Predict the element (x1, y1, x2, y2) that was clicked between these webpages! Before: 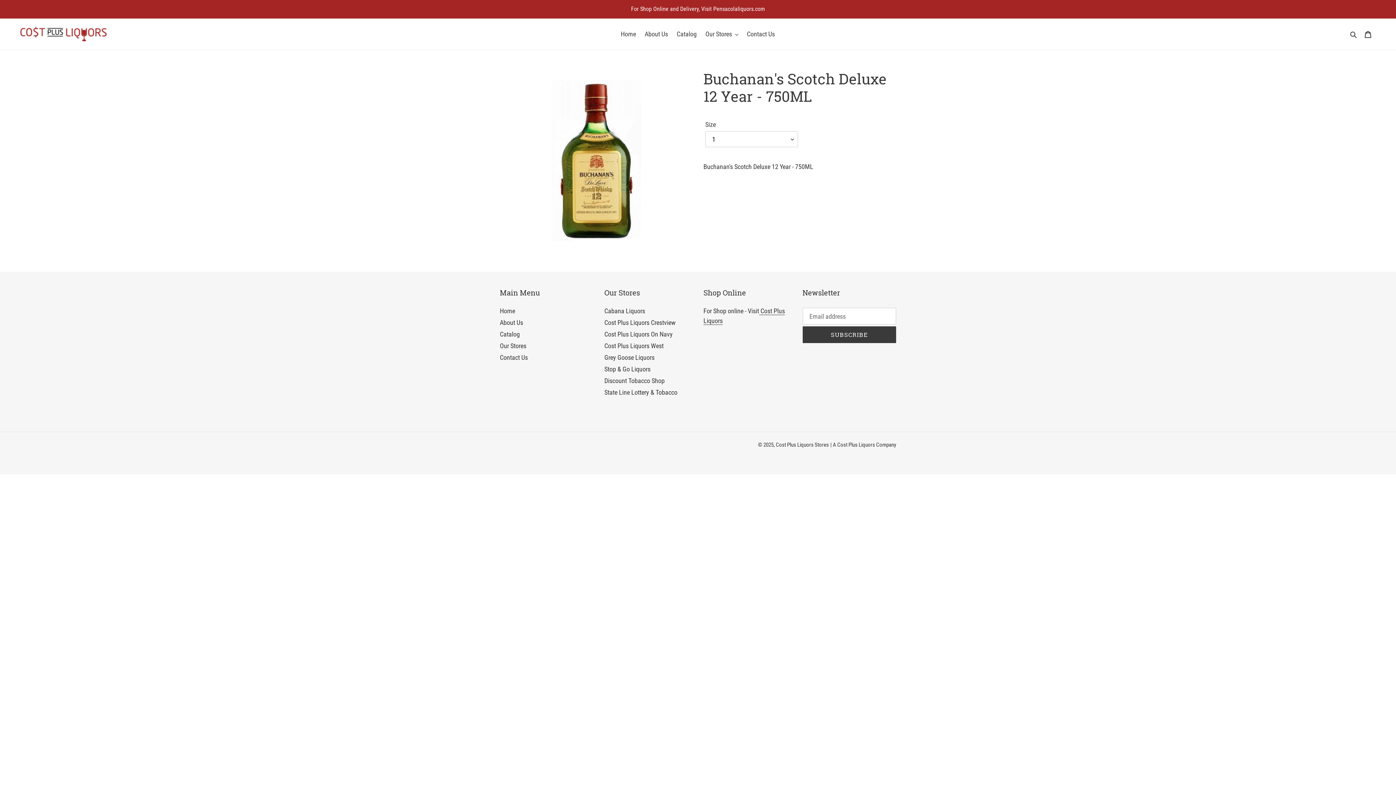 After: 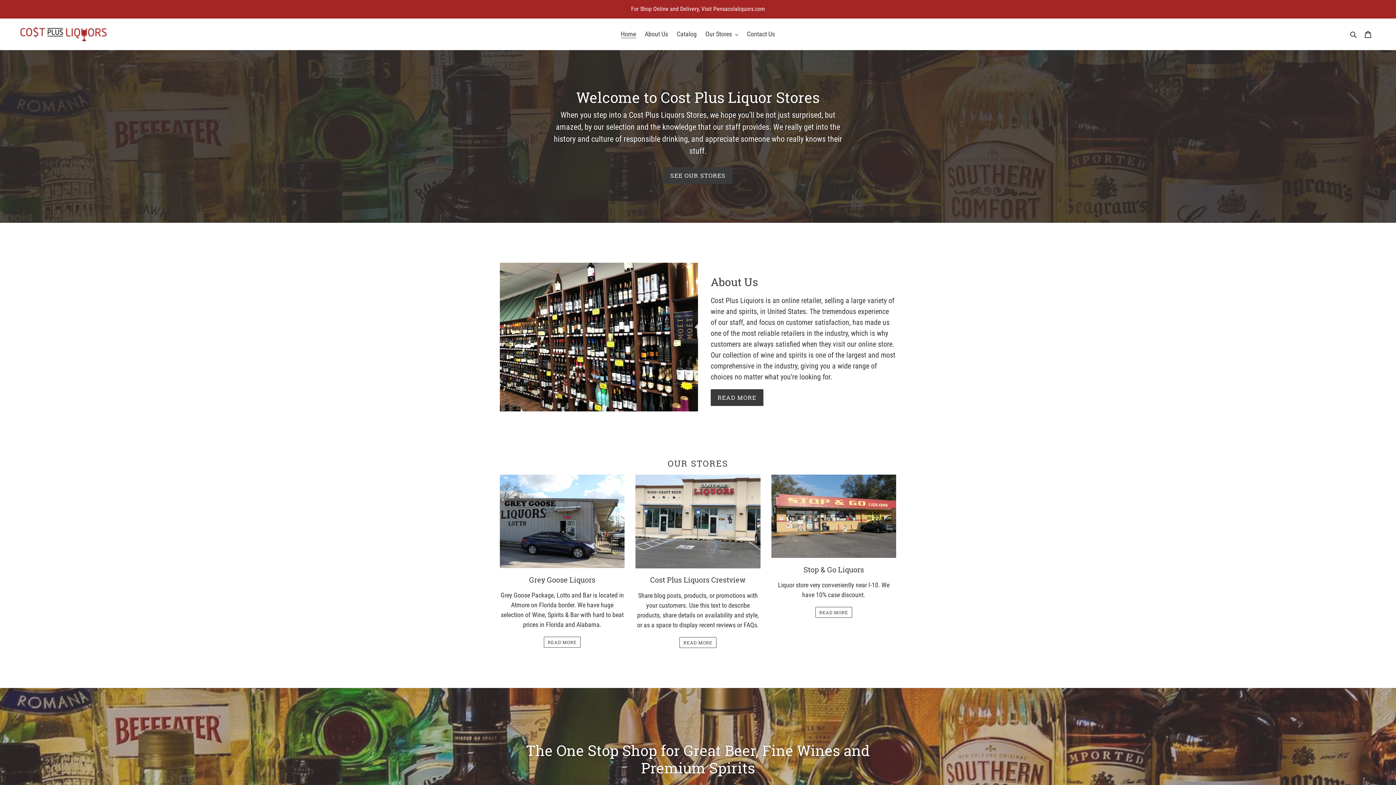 Action: bbox: (500, 307, 515, 314) label: Home